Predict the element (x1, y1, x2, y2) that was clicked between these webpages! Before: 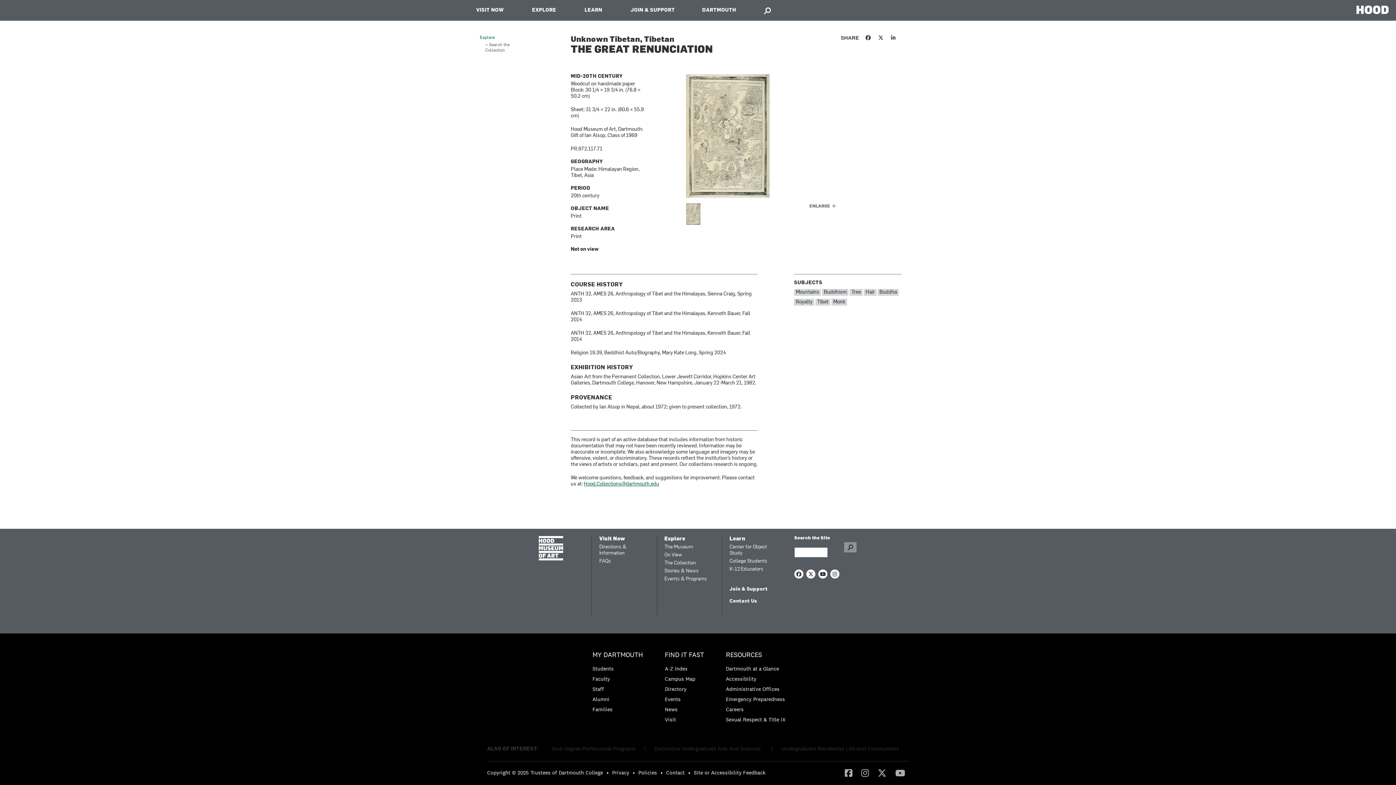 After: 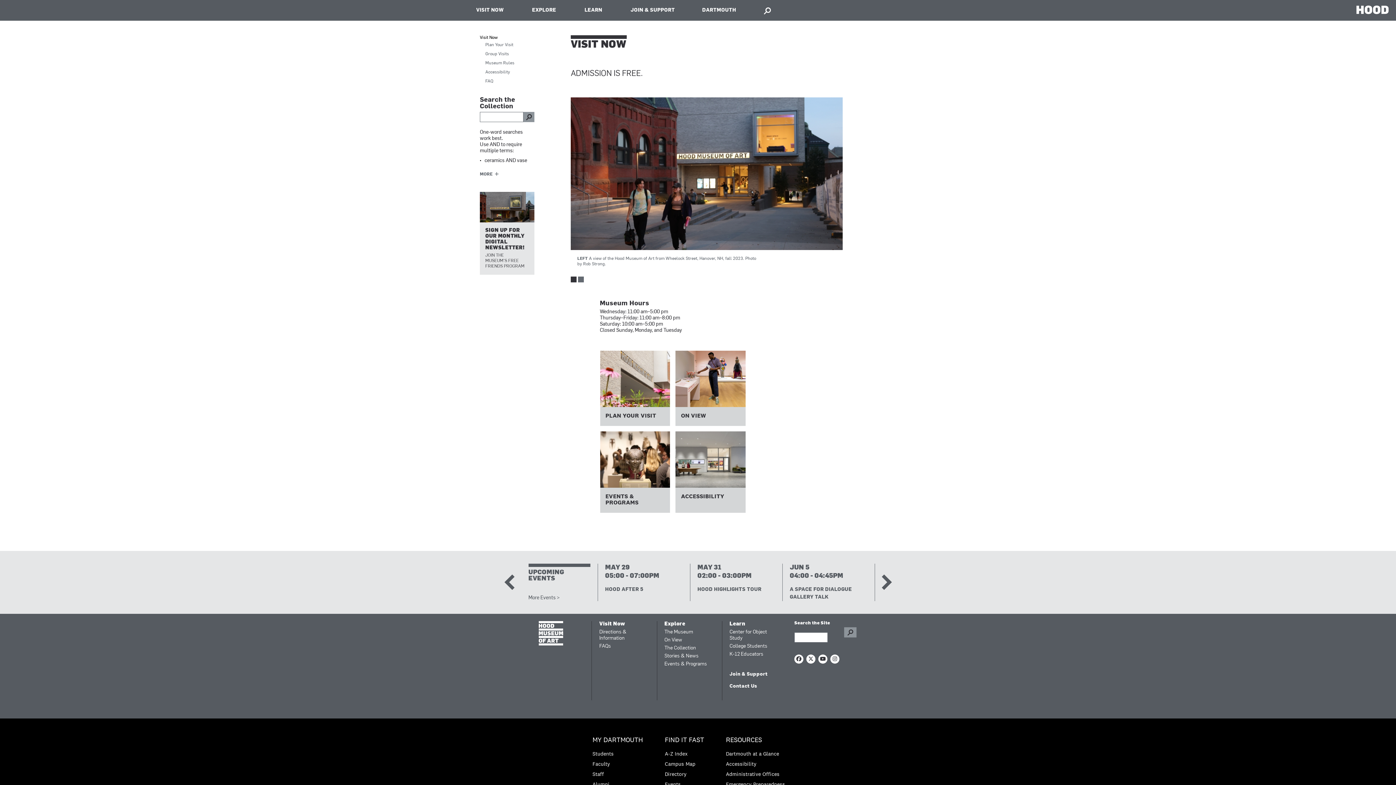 Action: label: Visit Now bbox: (599, 536, 643, 542)